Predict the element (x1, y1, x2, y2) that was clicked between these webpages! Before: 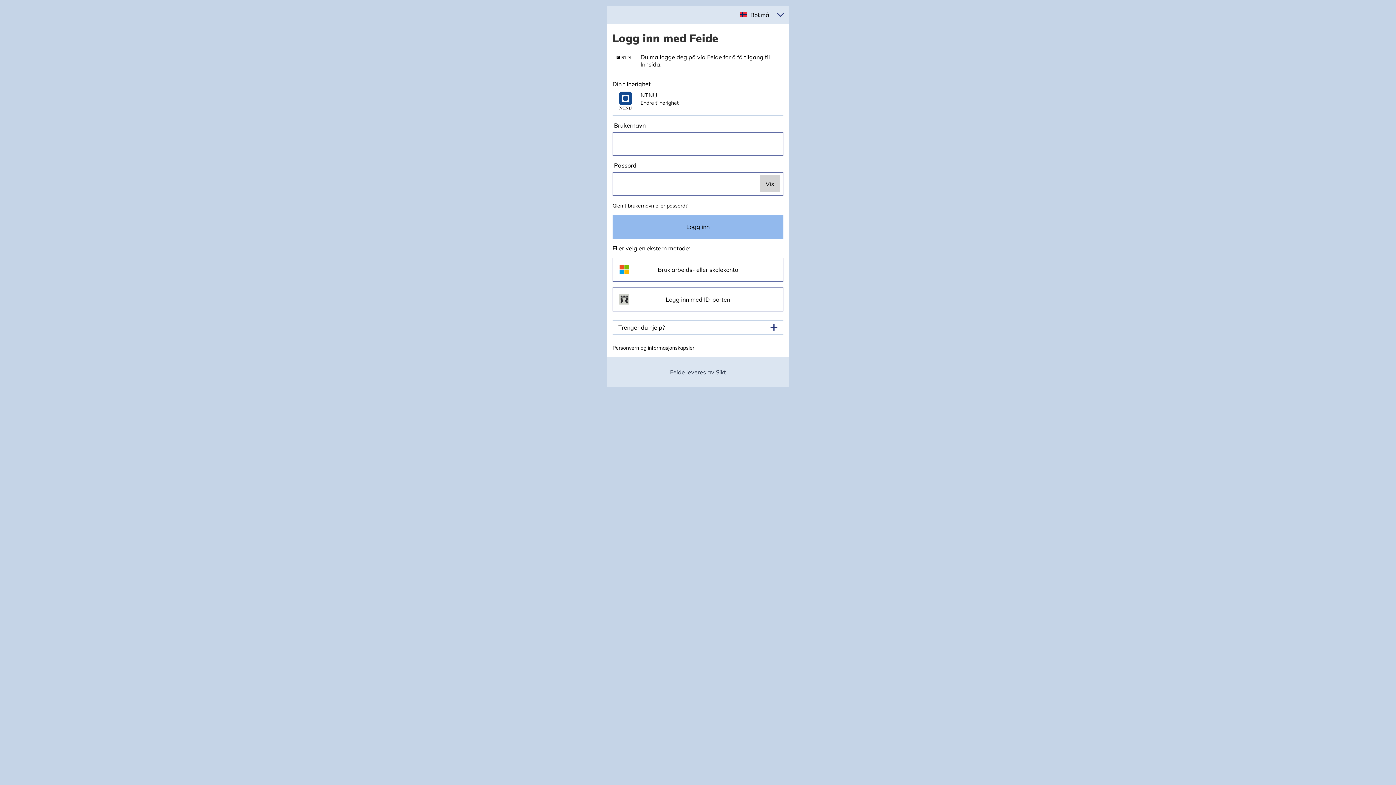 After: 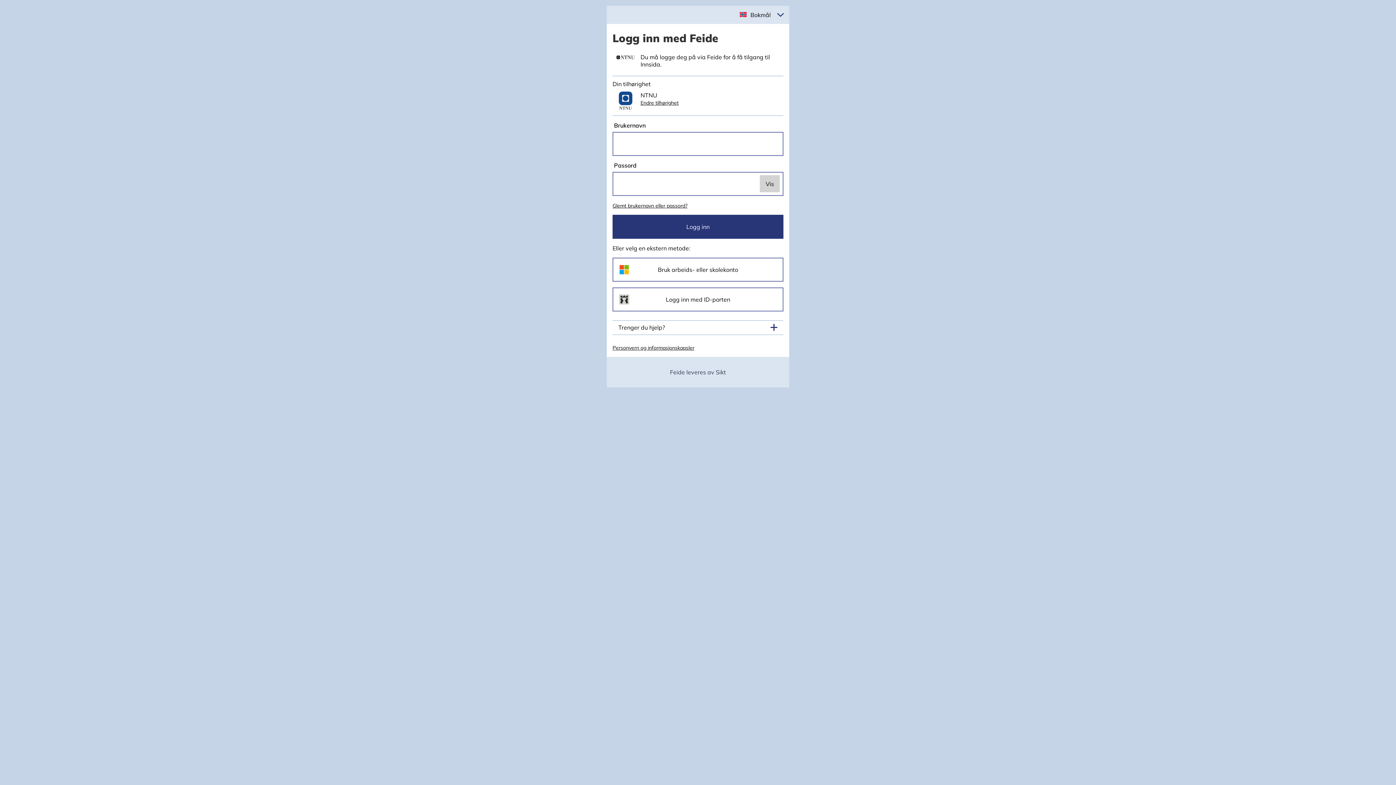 Action: bbox: (612, 214, 783, 238) label: Logg inn